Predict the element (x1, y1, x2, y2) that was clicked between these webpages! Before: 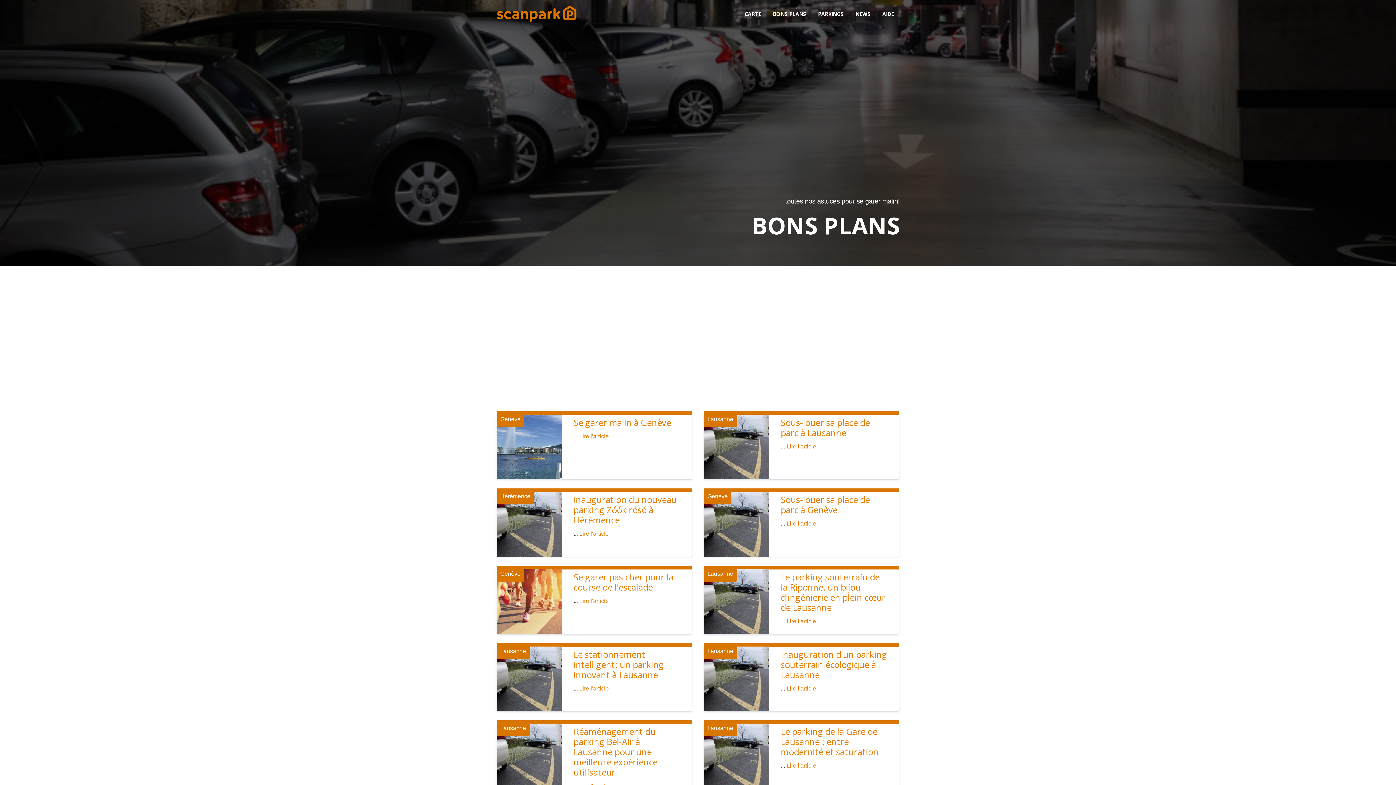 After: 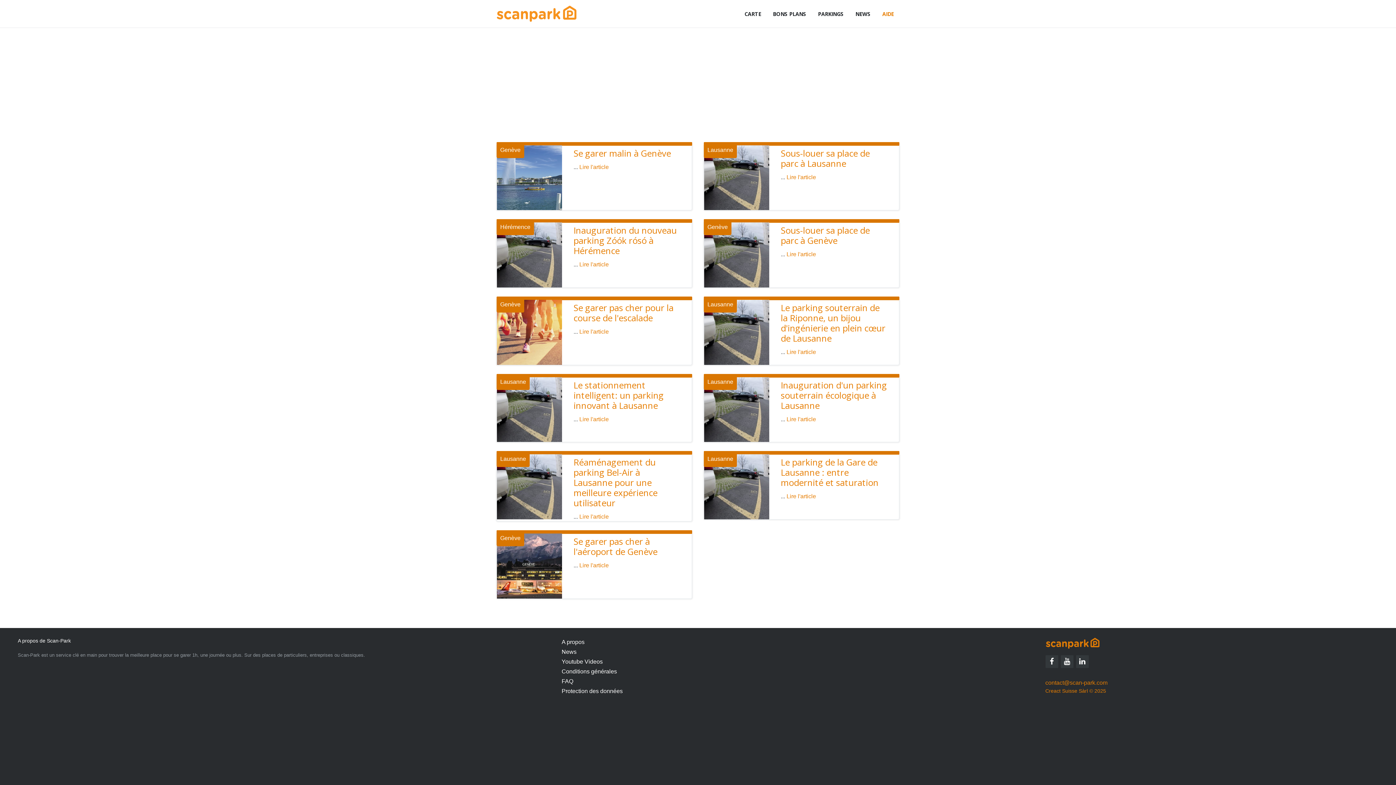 Action: bbox: (876, 7, 900, 20) label: AIDE